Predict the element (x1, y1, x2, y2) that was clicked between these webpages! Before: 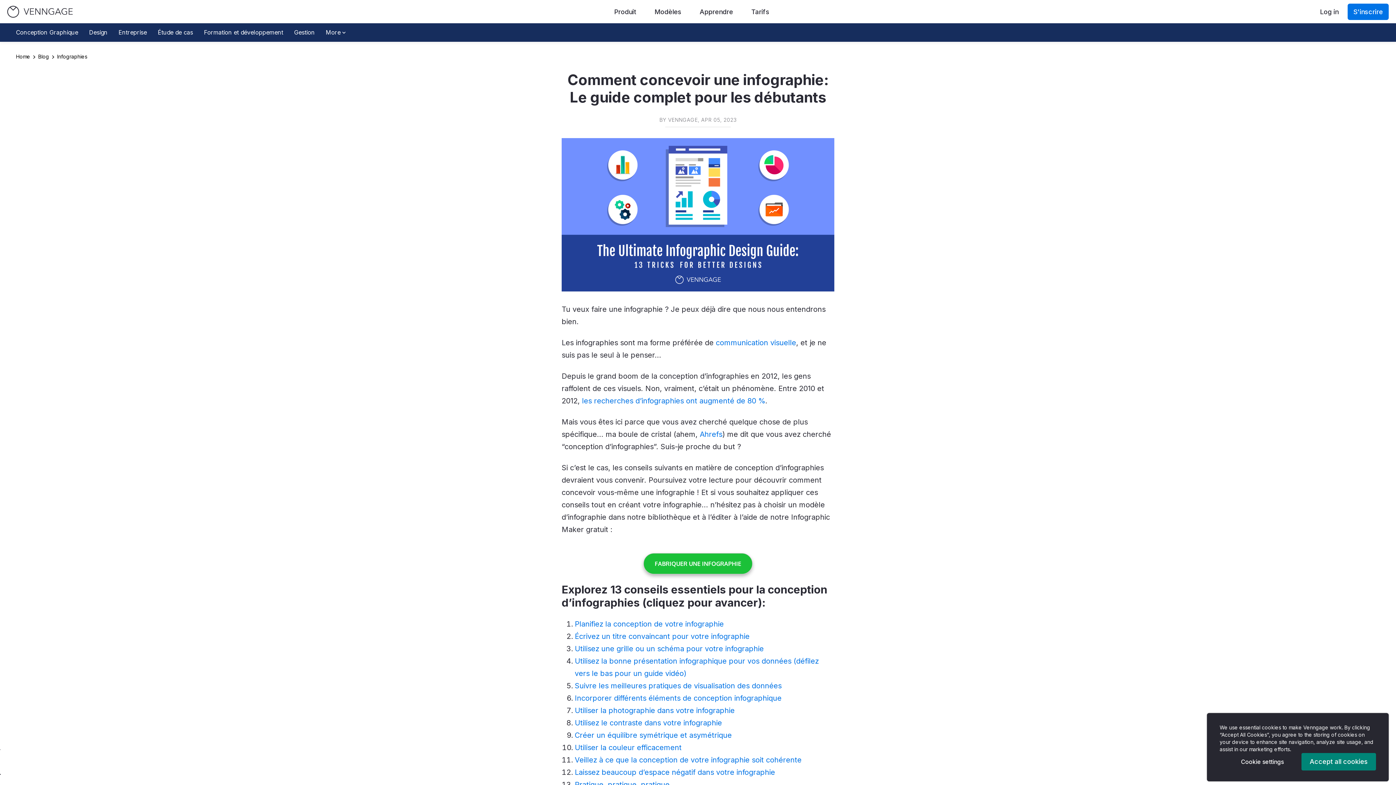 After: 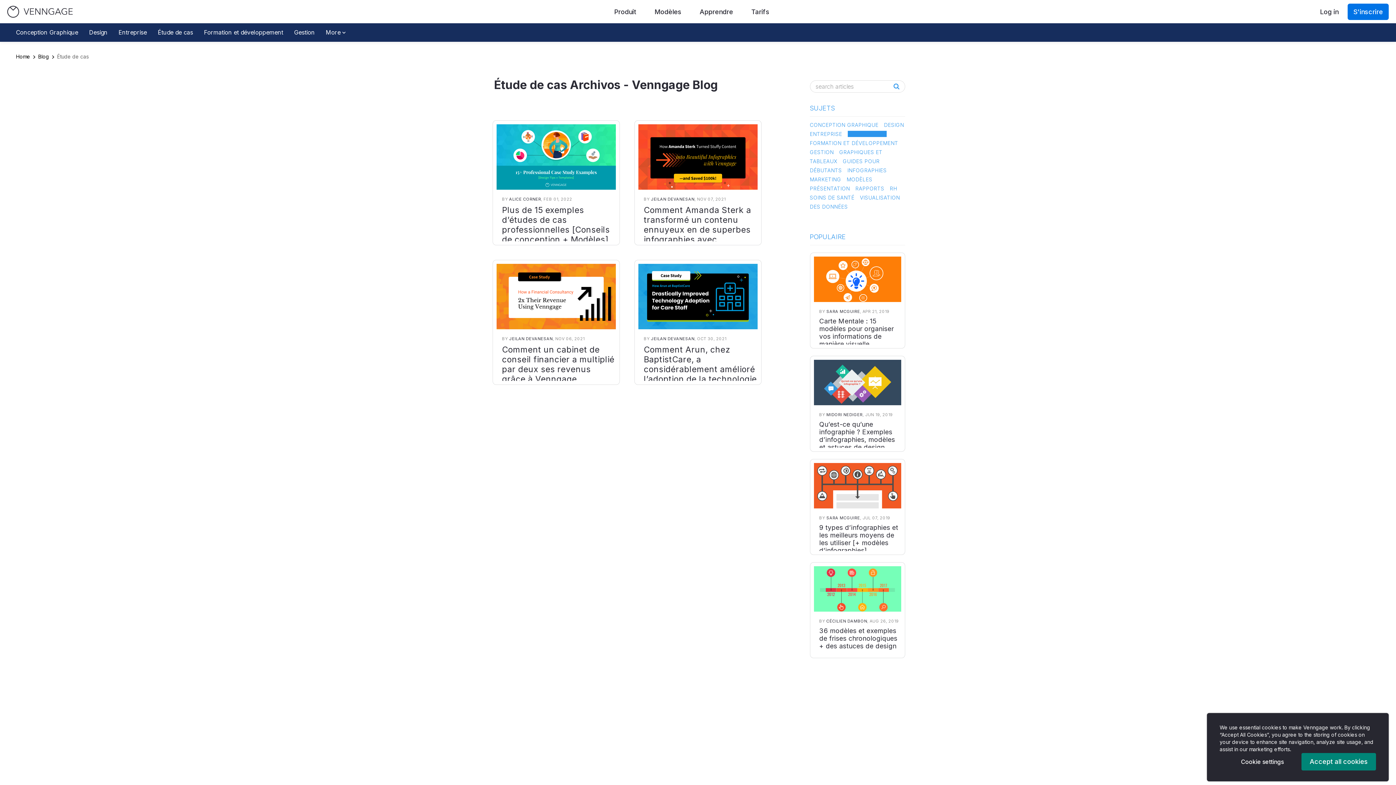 Action: label: Étude de cas bbox: (157, 28, 193, 36)